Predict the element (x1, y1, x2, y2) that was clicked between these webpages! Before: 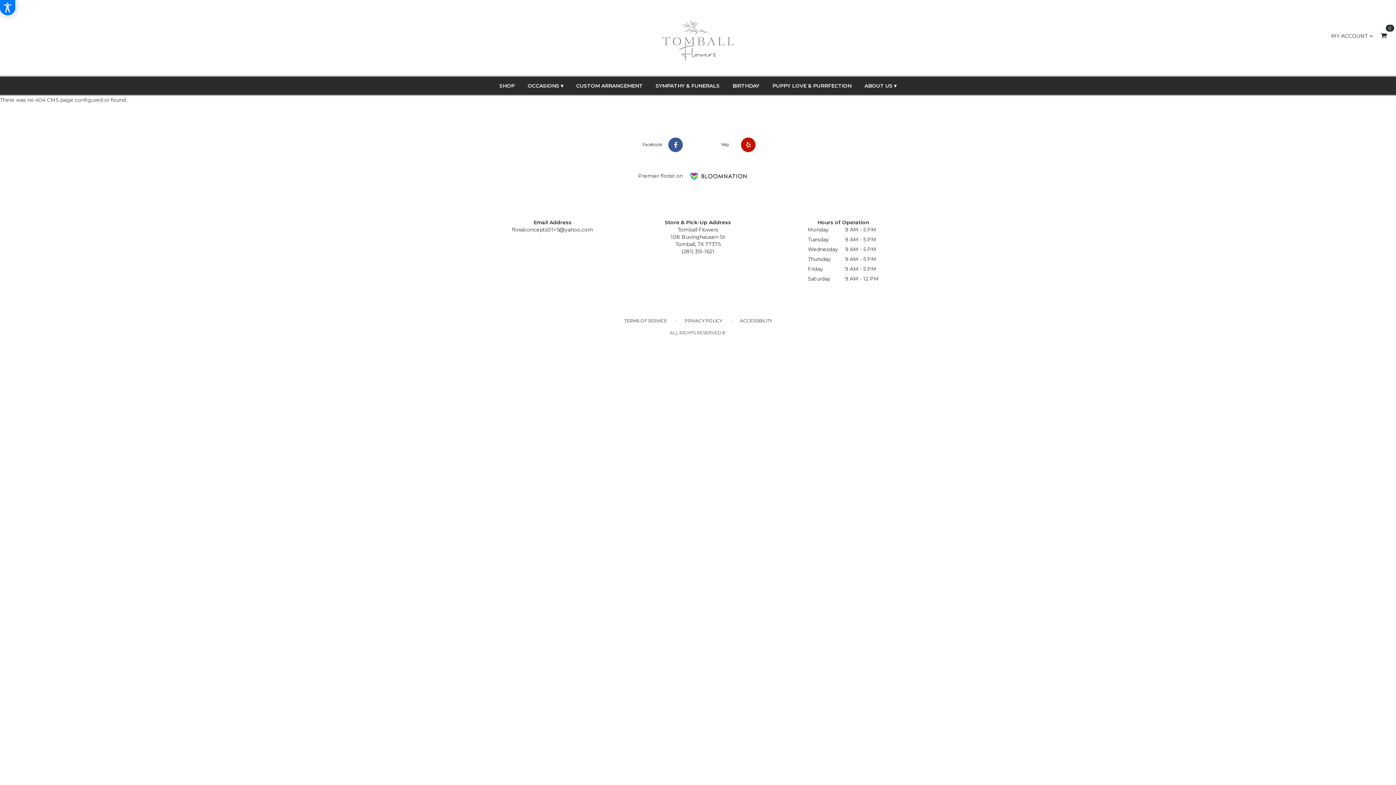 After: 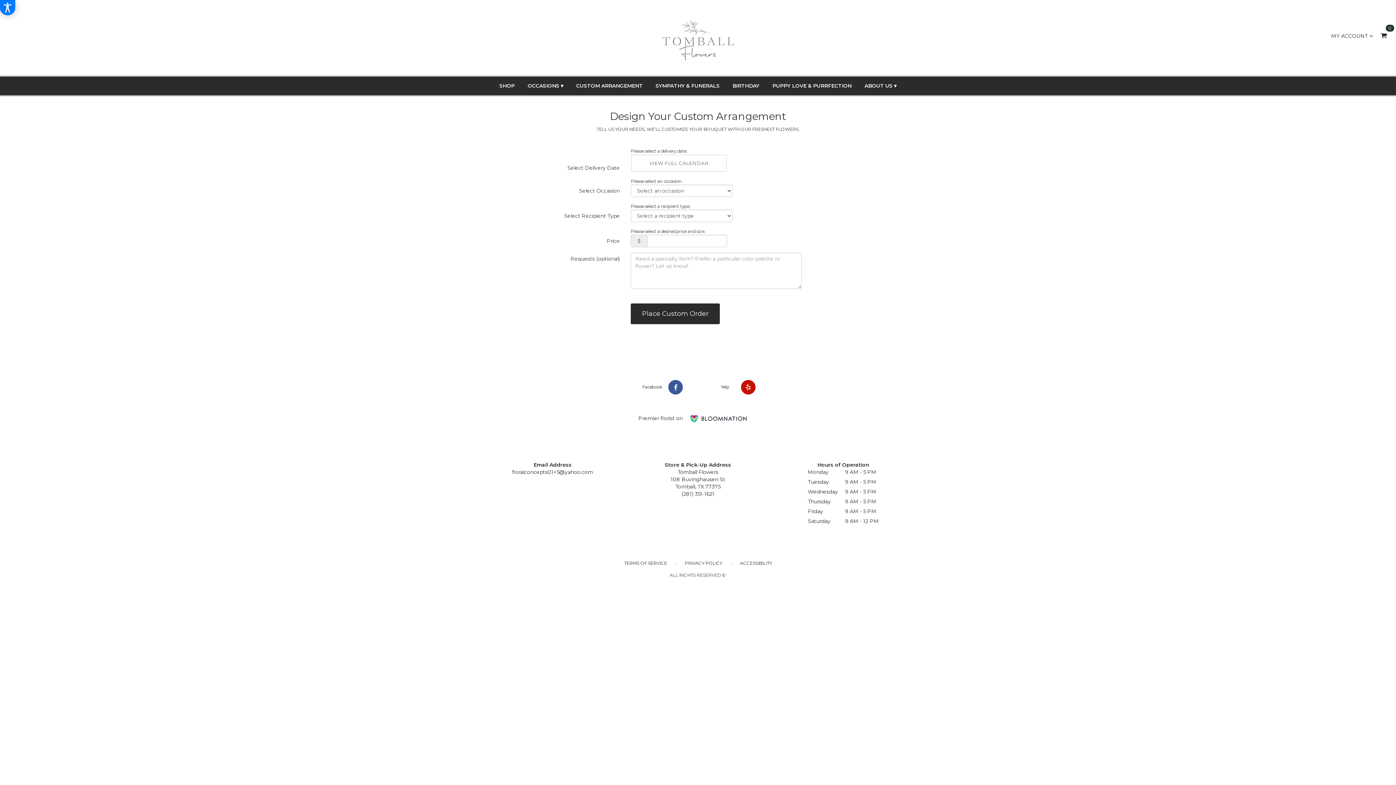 Action: label: CUSTOM ARRANGEMENT bbox: (570, 76, 648, 95)